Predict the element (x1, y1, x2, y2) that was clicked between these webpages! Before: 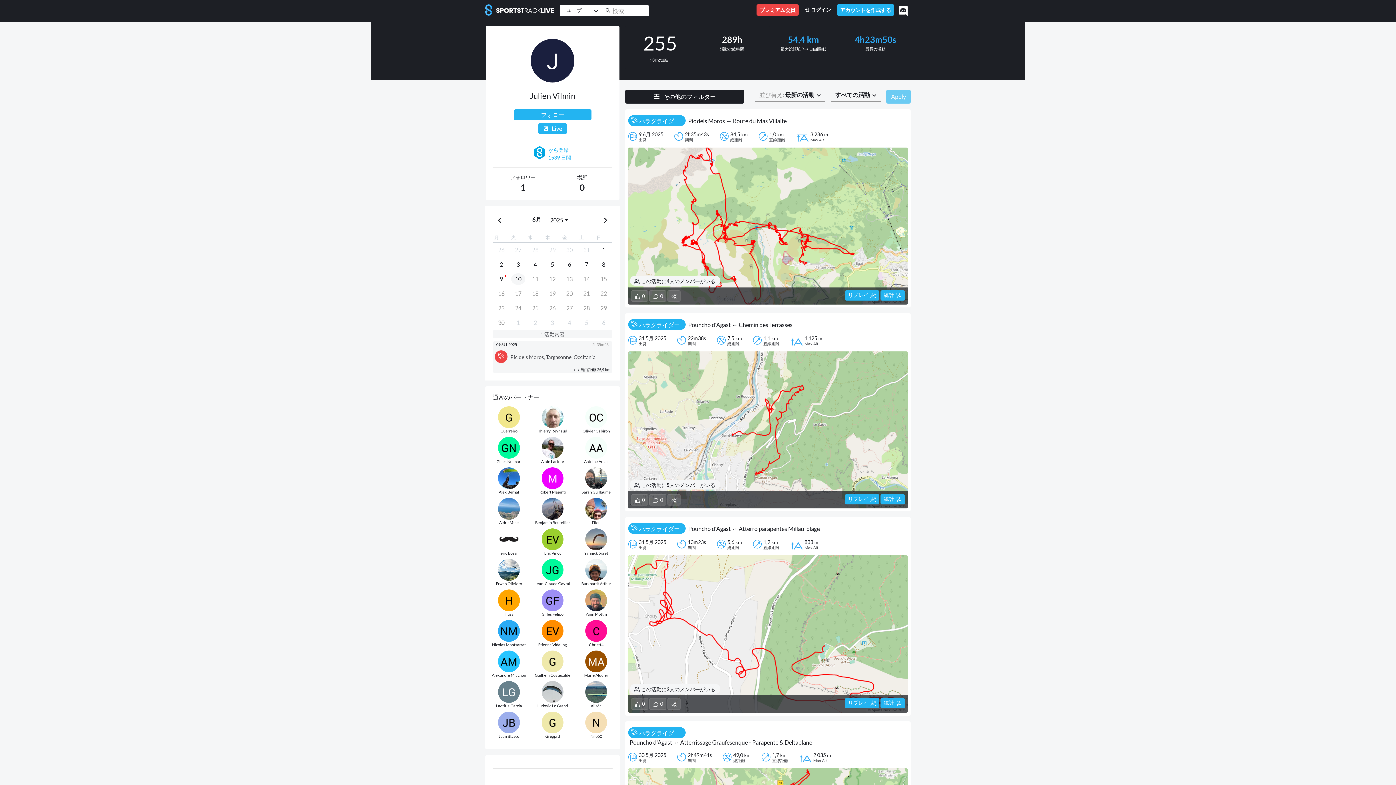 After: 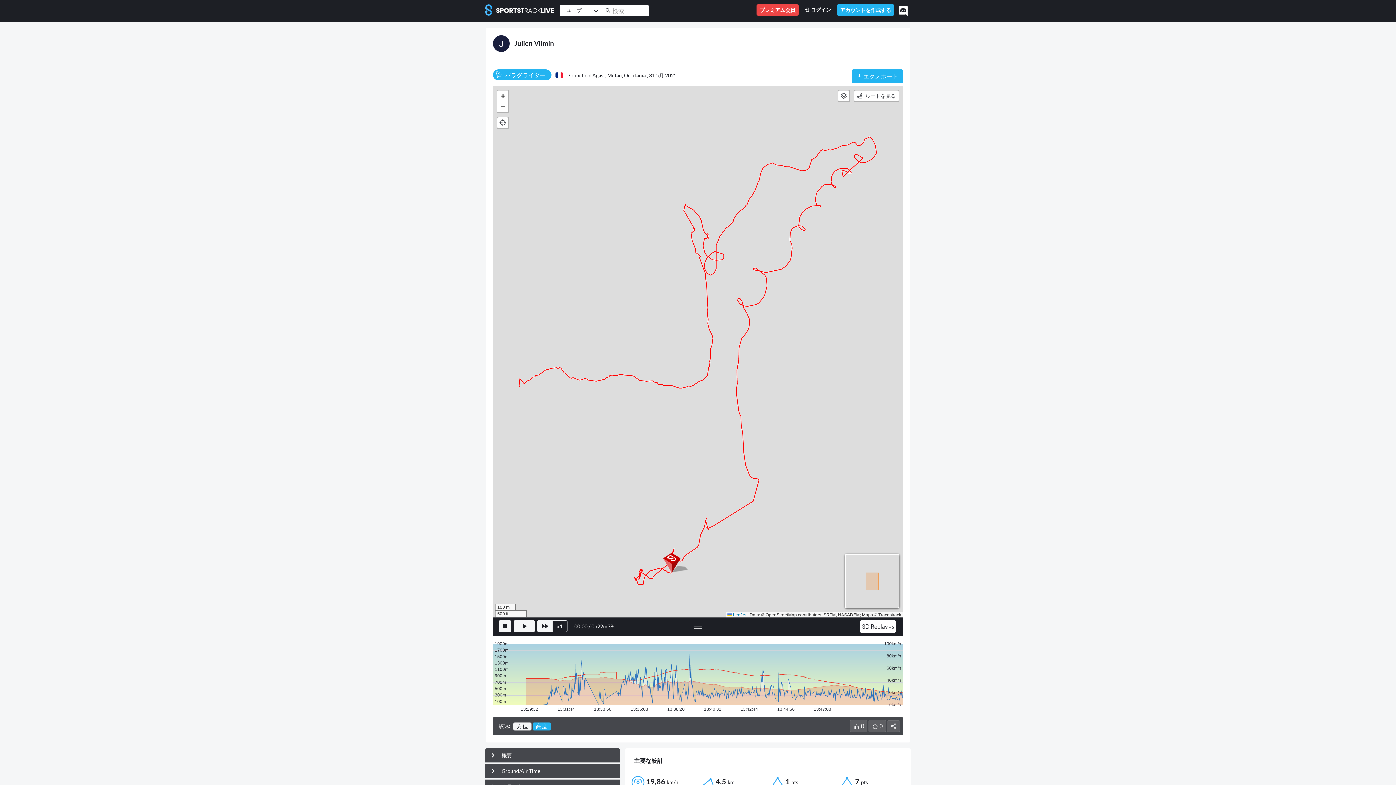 Action: bbox: (649, 494, 666, 505) label:  0